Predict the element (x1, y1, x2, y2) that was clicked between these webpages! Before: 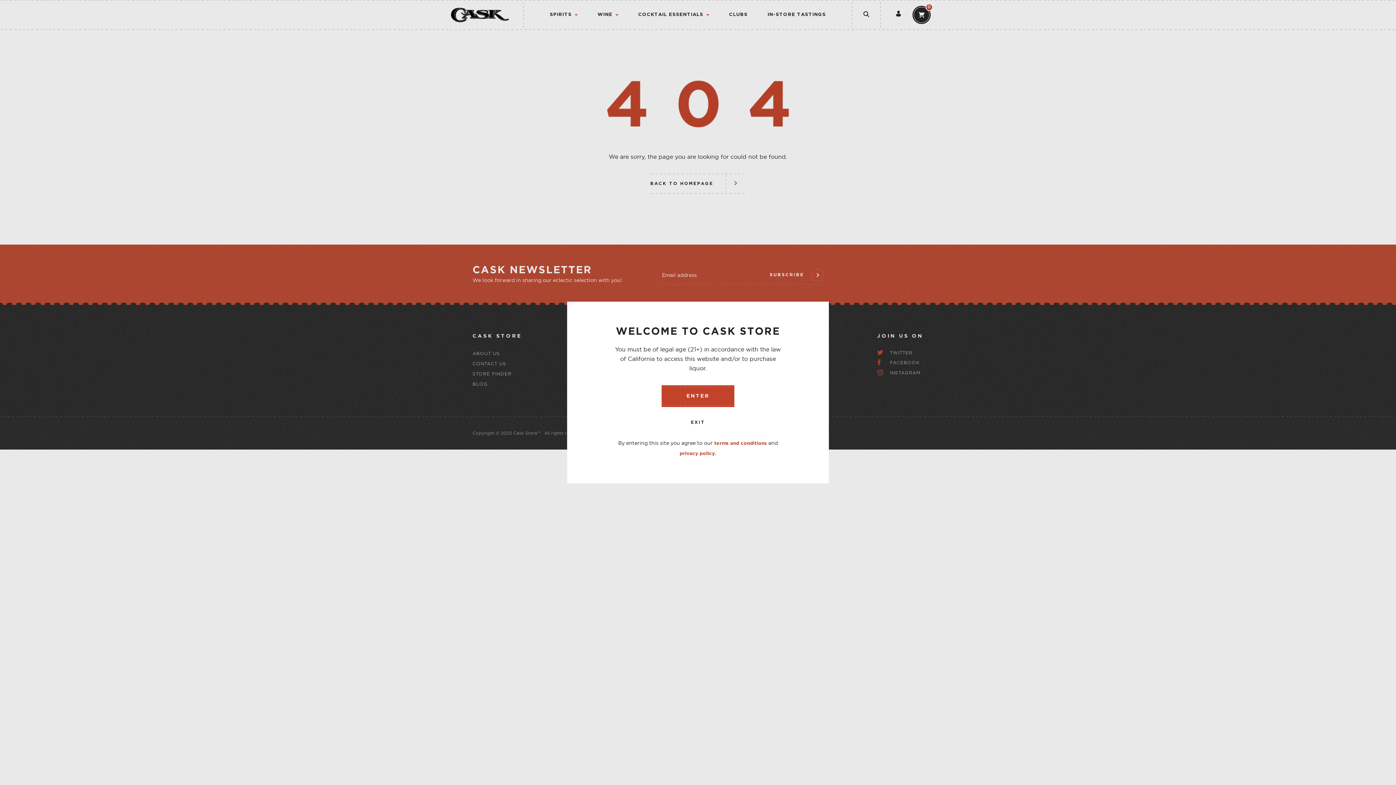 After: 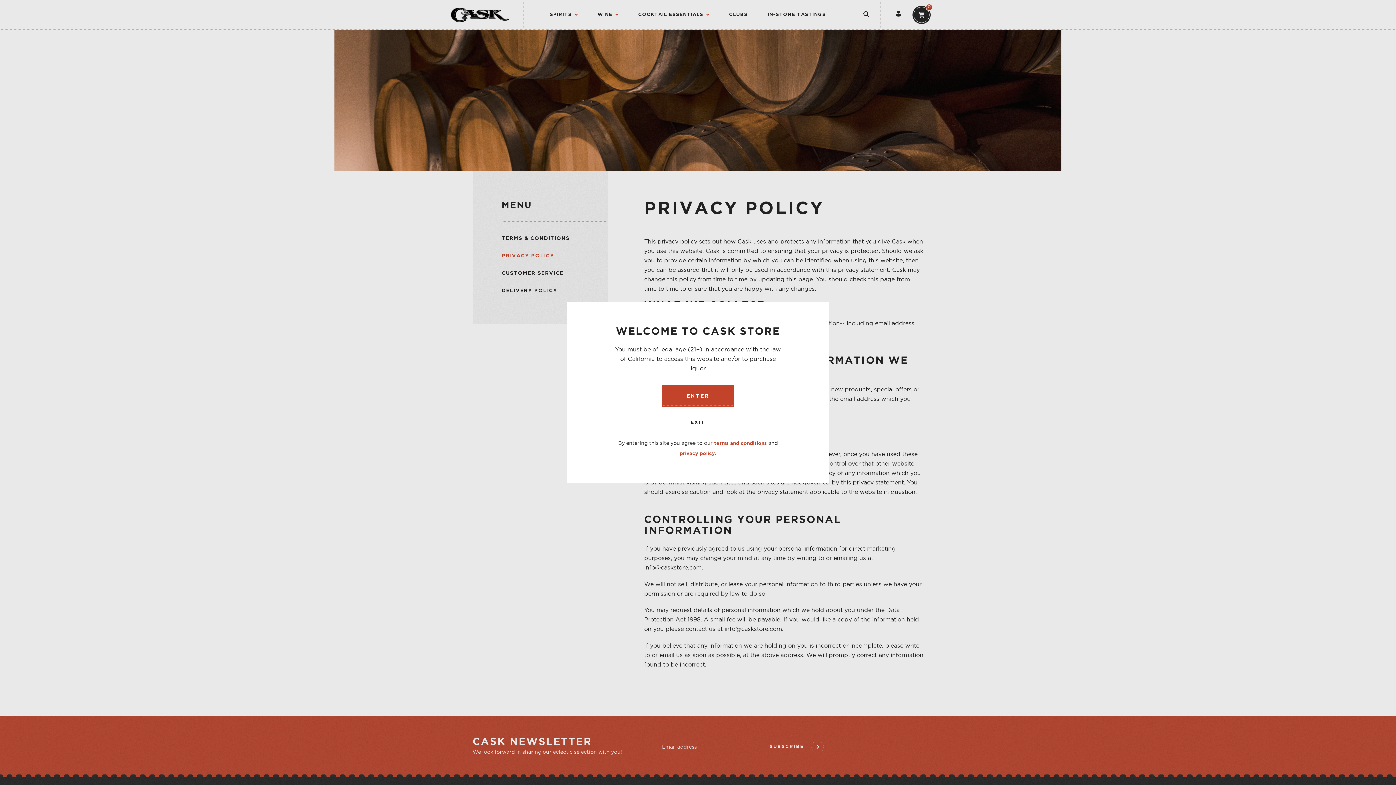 Action: label: privacy policy. bbox: (679, 452, 716, 456)